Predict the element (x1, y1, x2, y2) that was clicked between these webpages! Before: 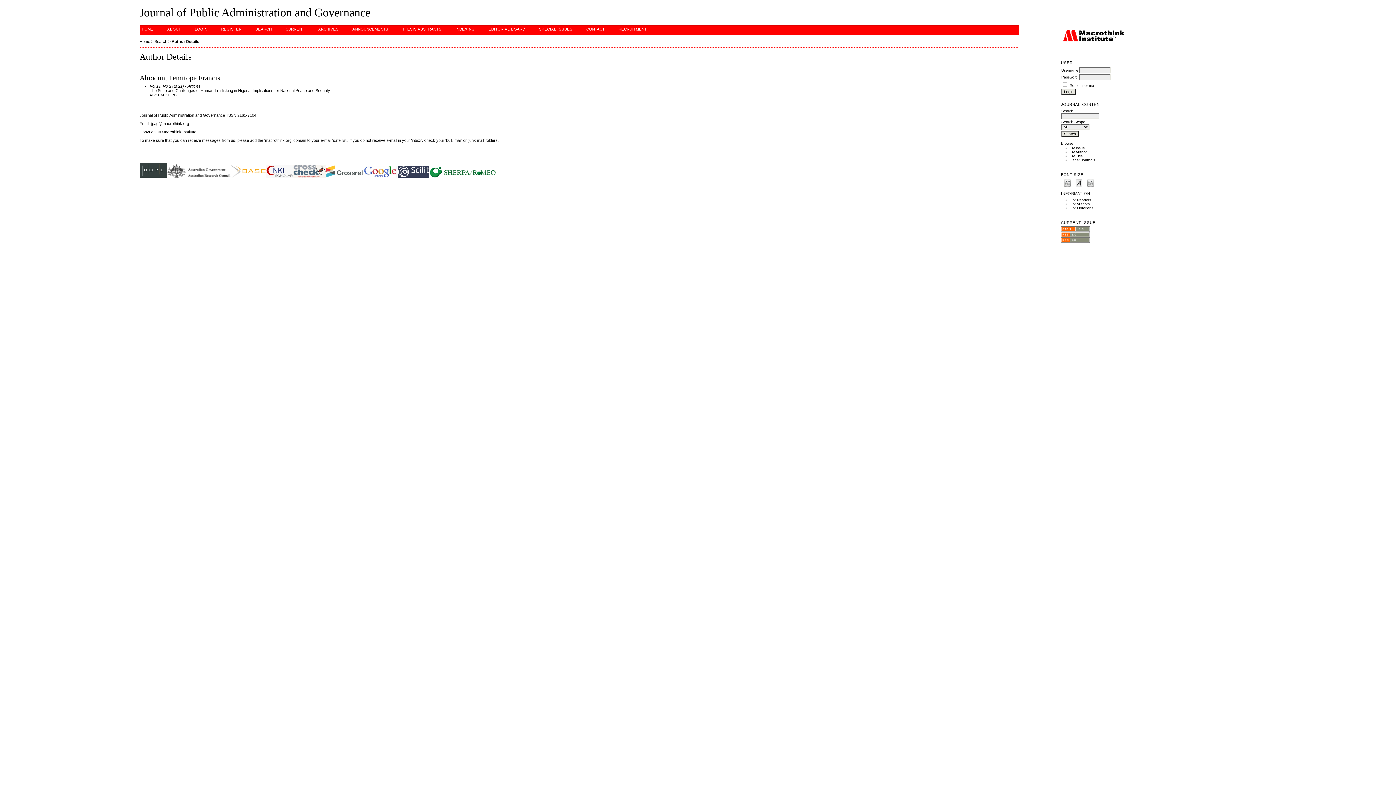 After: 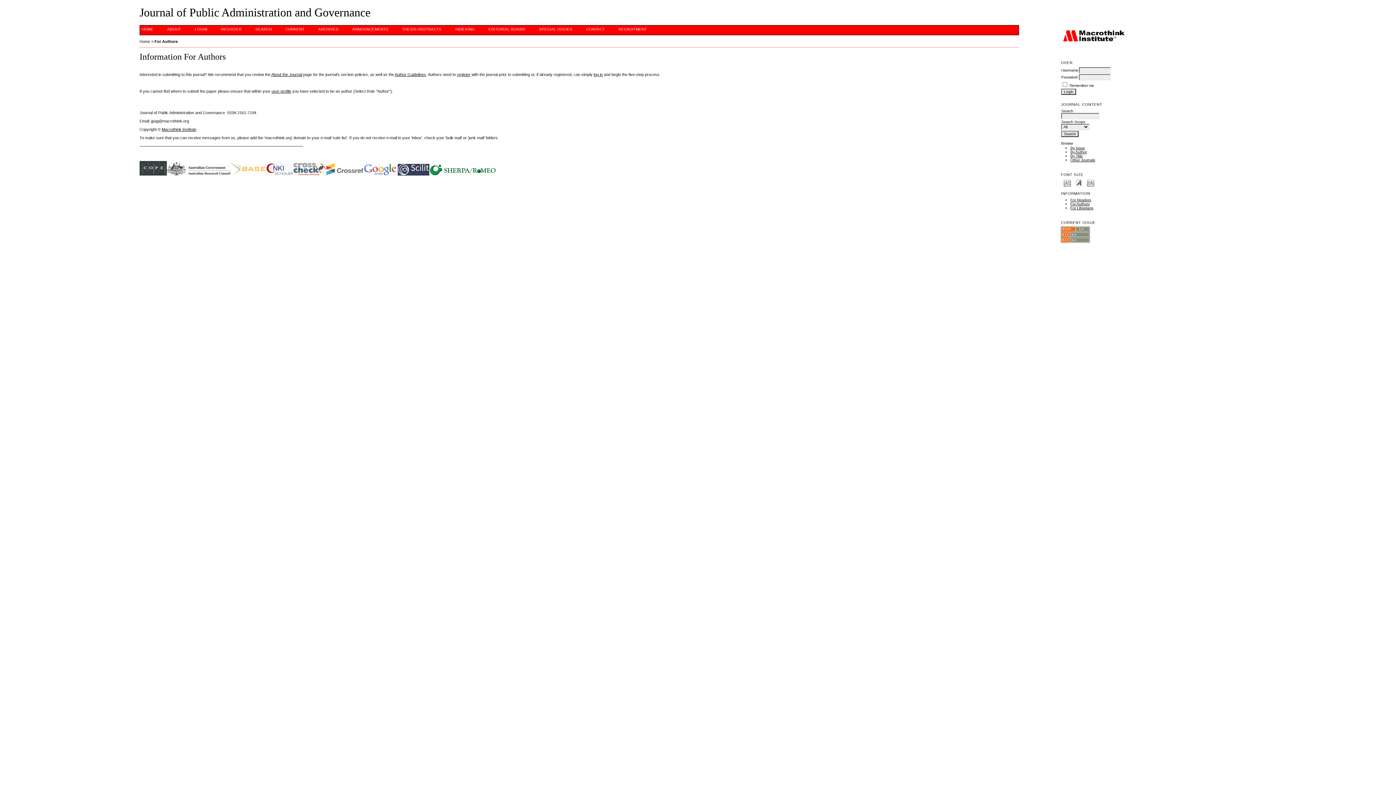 Action: label: For Authors bbox: (1070, 202, 1089, 206)